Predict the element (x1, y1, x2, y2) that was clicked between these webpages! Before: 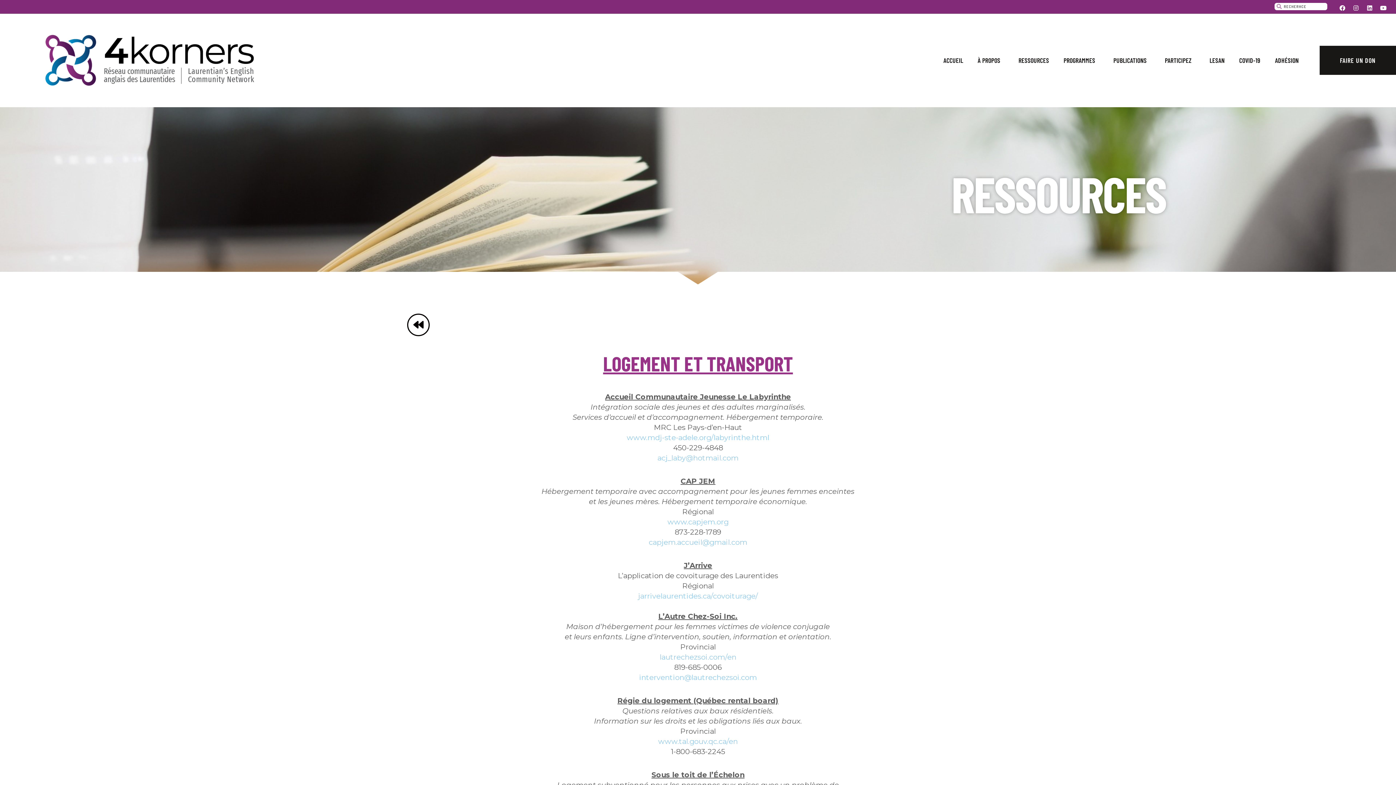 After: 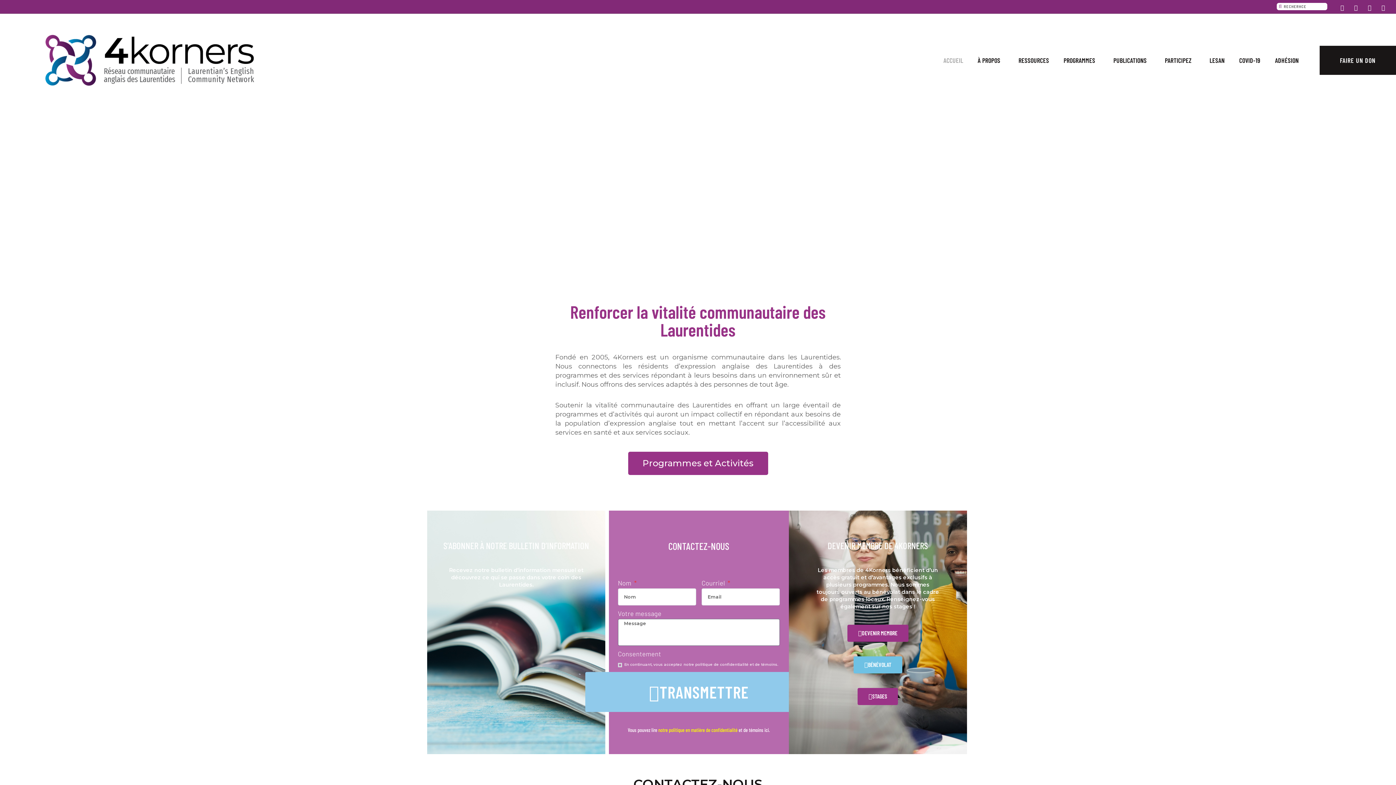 Action: bbox: (936, 47, 970, 73) label: ACCUEIL